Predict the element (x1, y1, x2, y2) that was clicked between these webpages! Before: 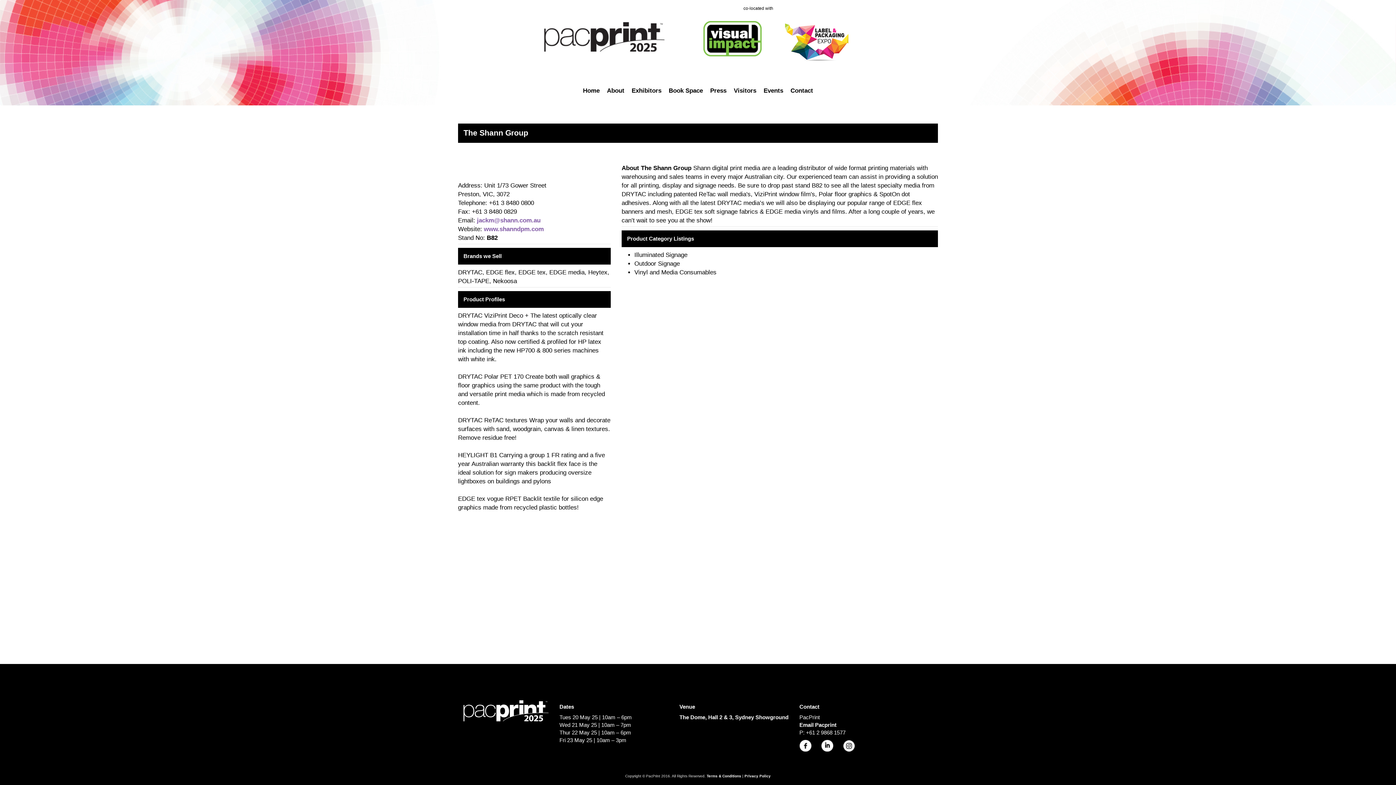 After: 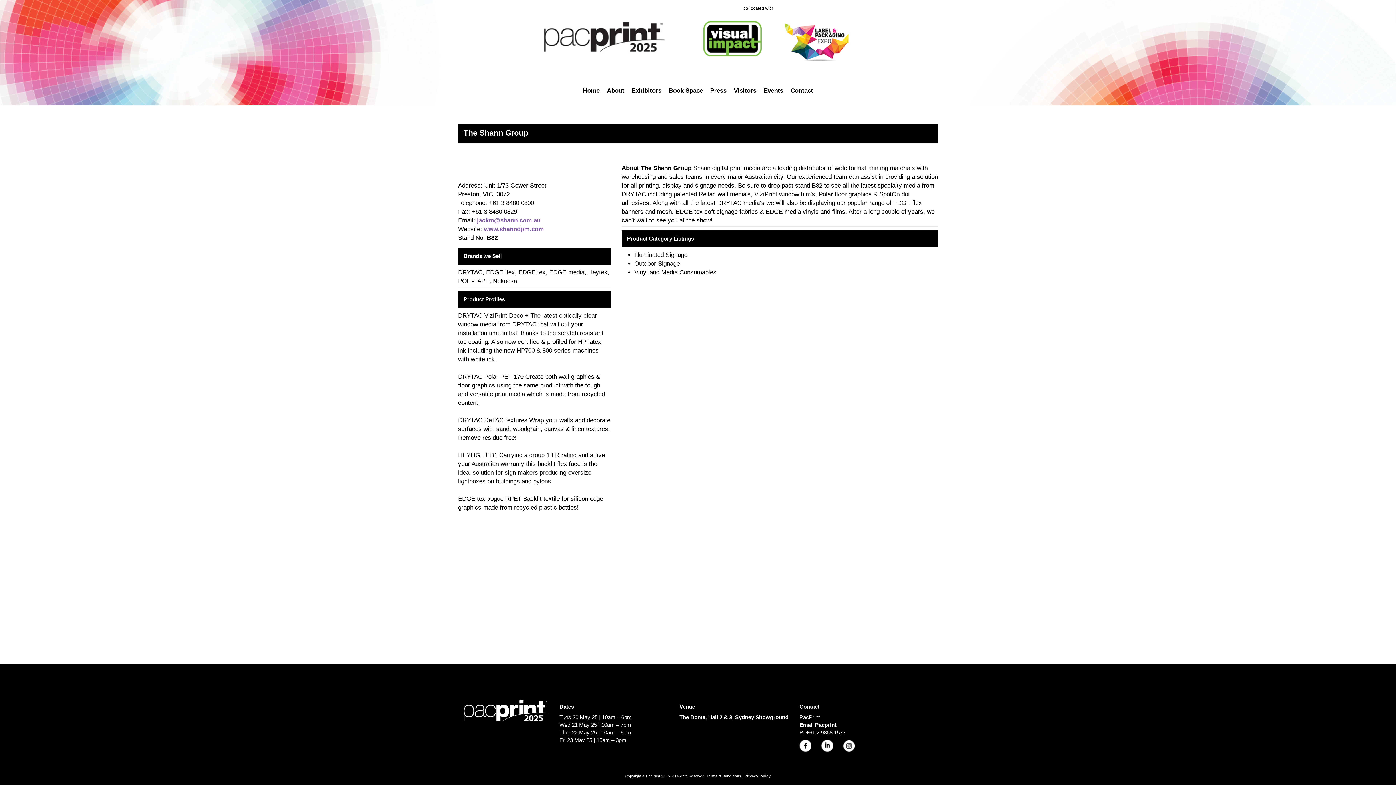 Action: bbox: (799, 722, 836, 728) label: Email Pacprint